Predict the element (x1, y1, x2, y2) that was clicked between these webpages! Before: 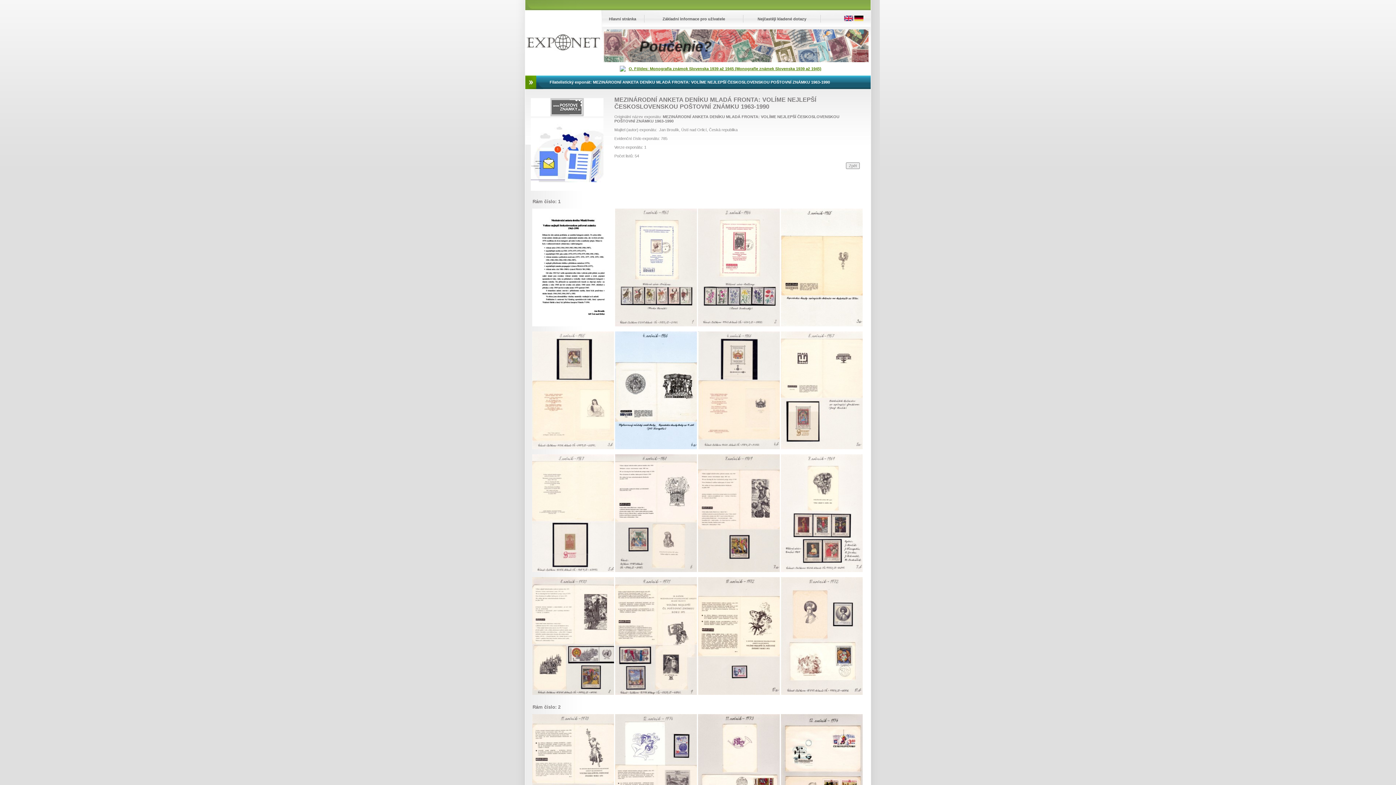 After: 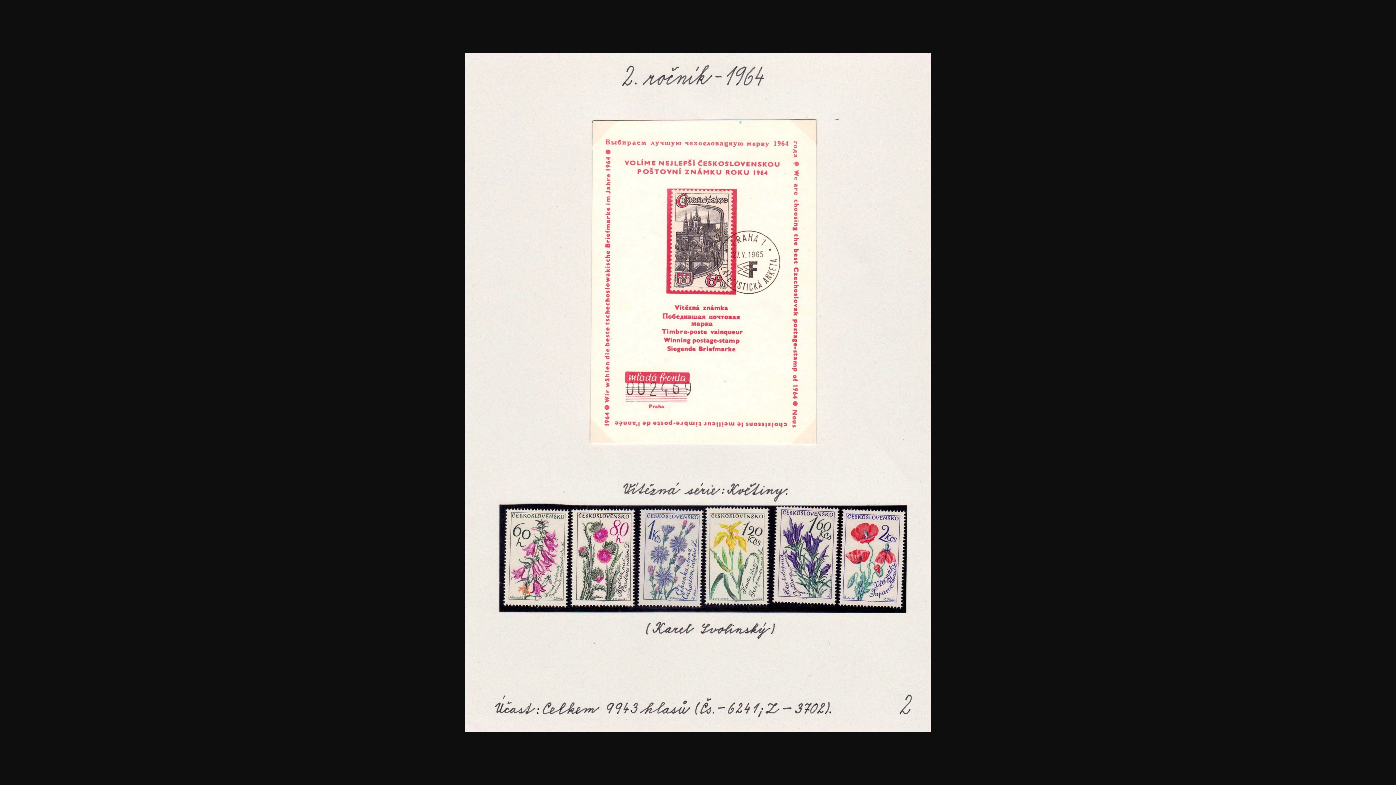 Action: bbox: (698, 322, 780, 327)